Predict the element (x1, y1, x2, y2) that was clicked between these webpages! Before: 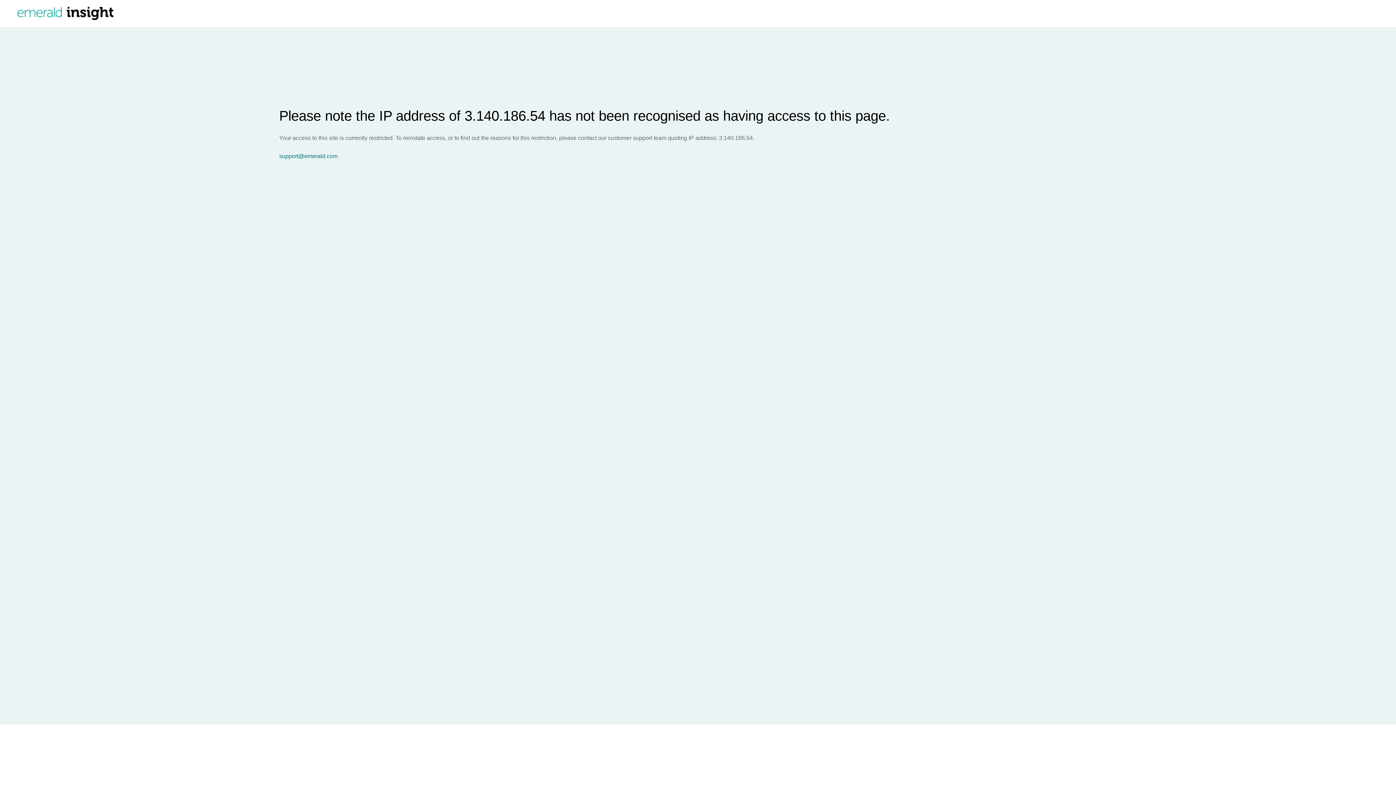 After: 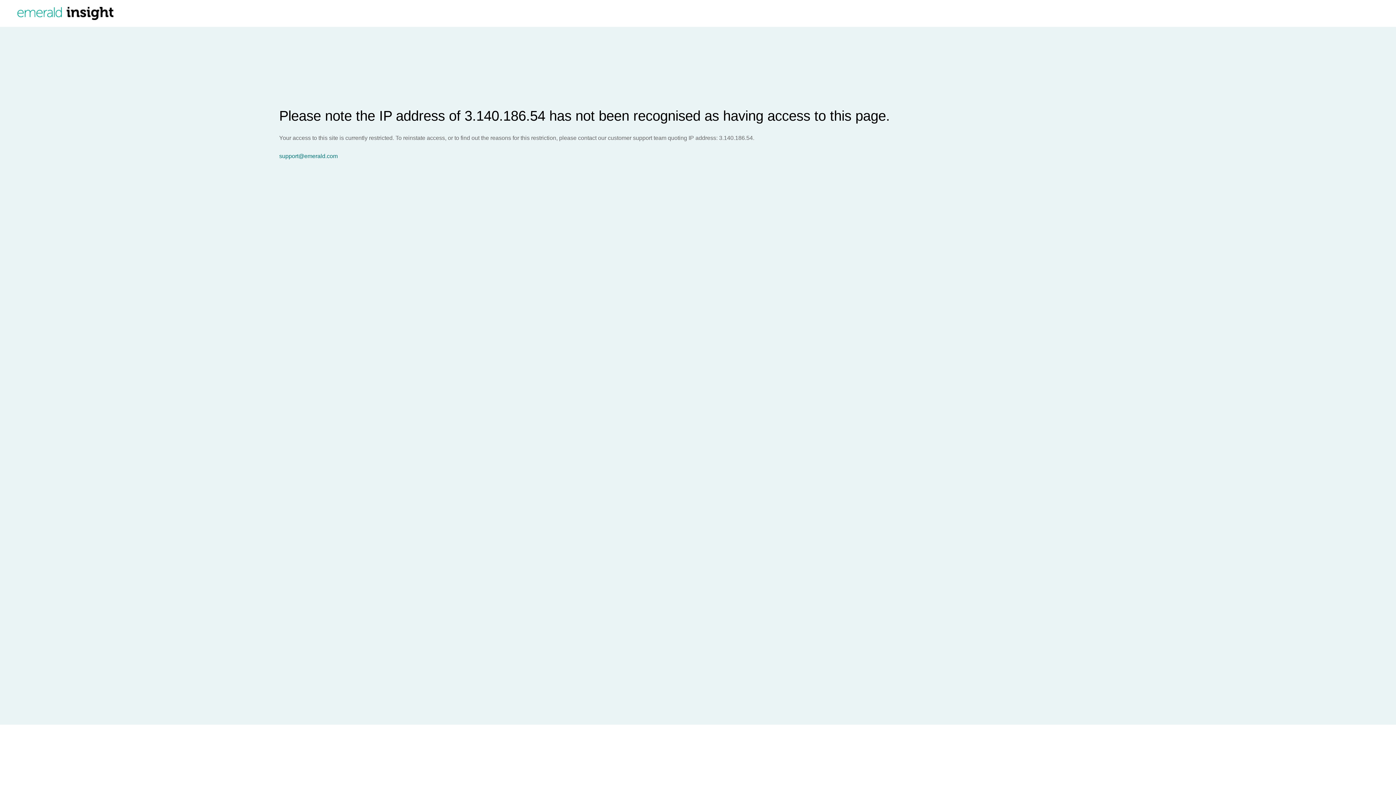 Action: label: support@emerald.com bbox: (279, 153, 1396, 159)